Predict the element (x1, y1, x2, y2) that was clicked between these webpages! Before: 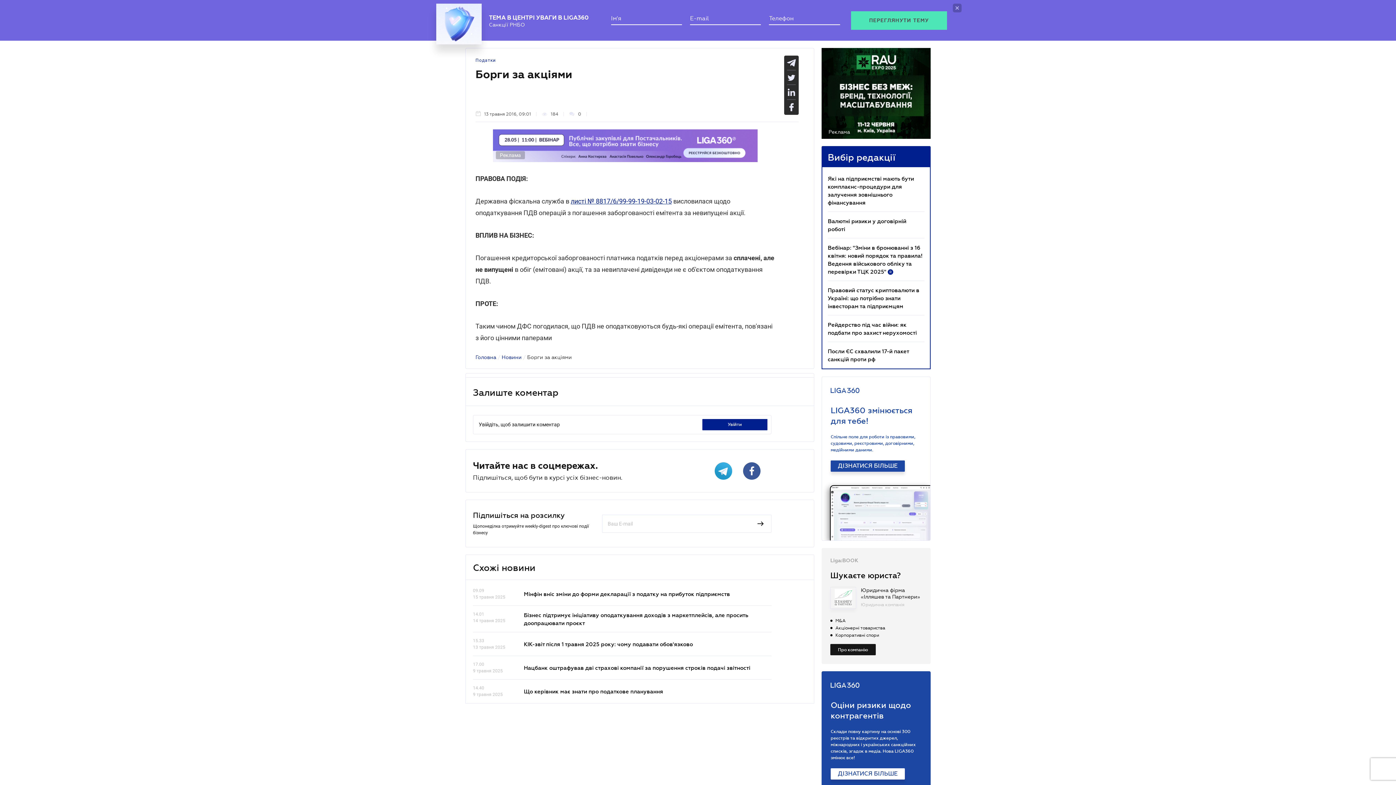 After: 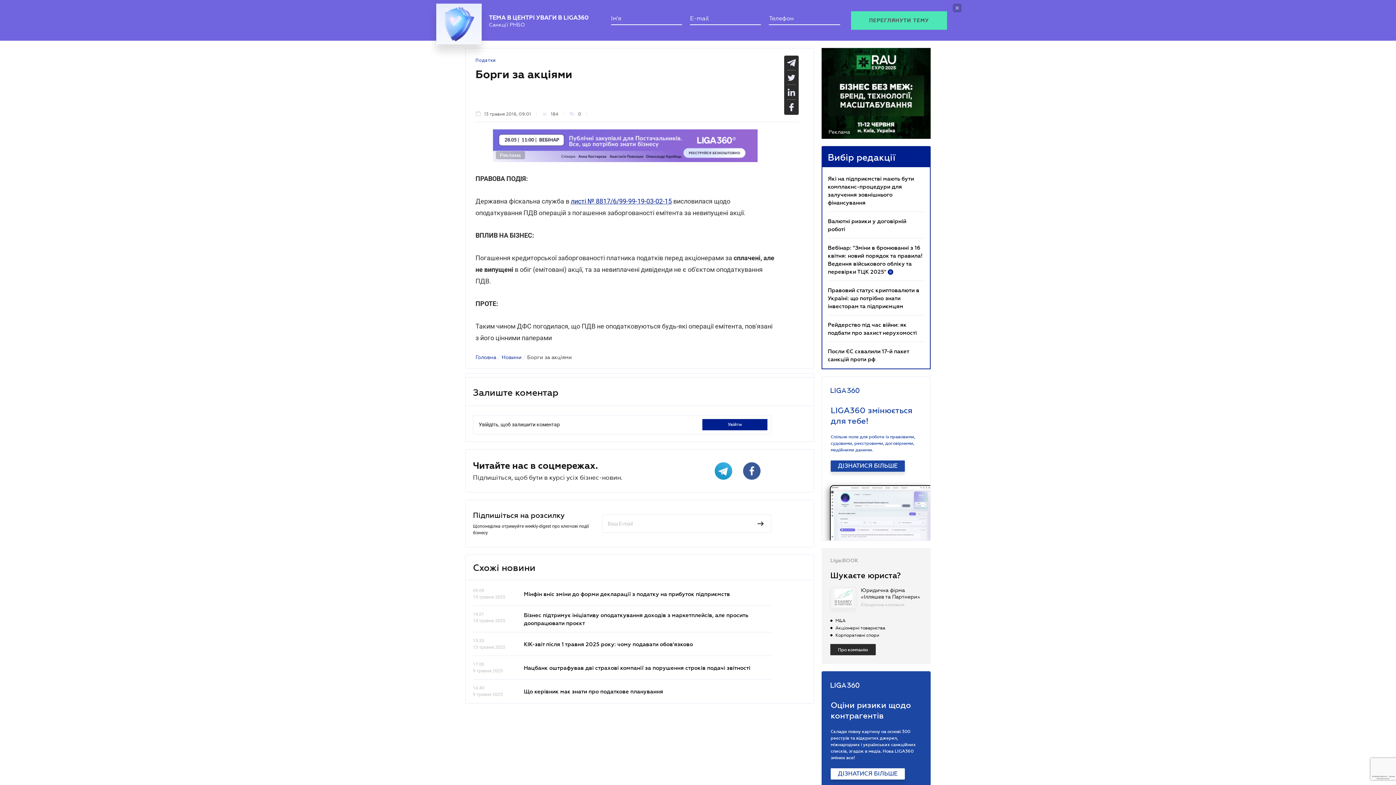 Action: label: Про компанію bbox: (830, 637, 876, 648)